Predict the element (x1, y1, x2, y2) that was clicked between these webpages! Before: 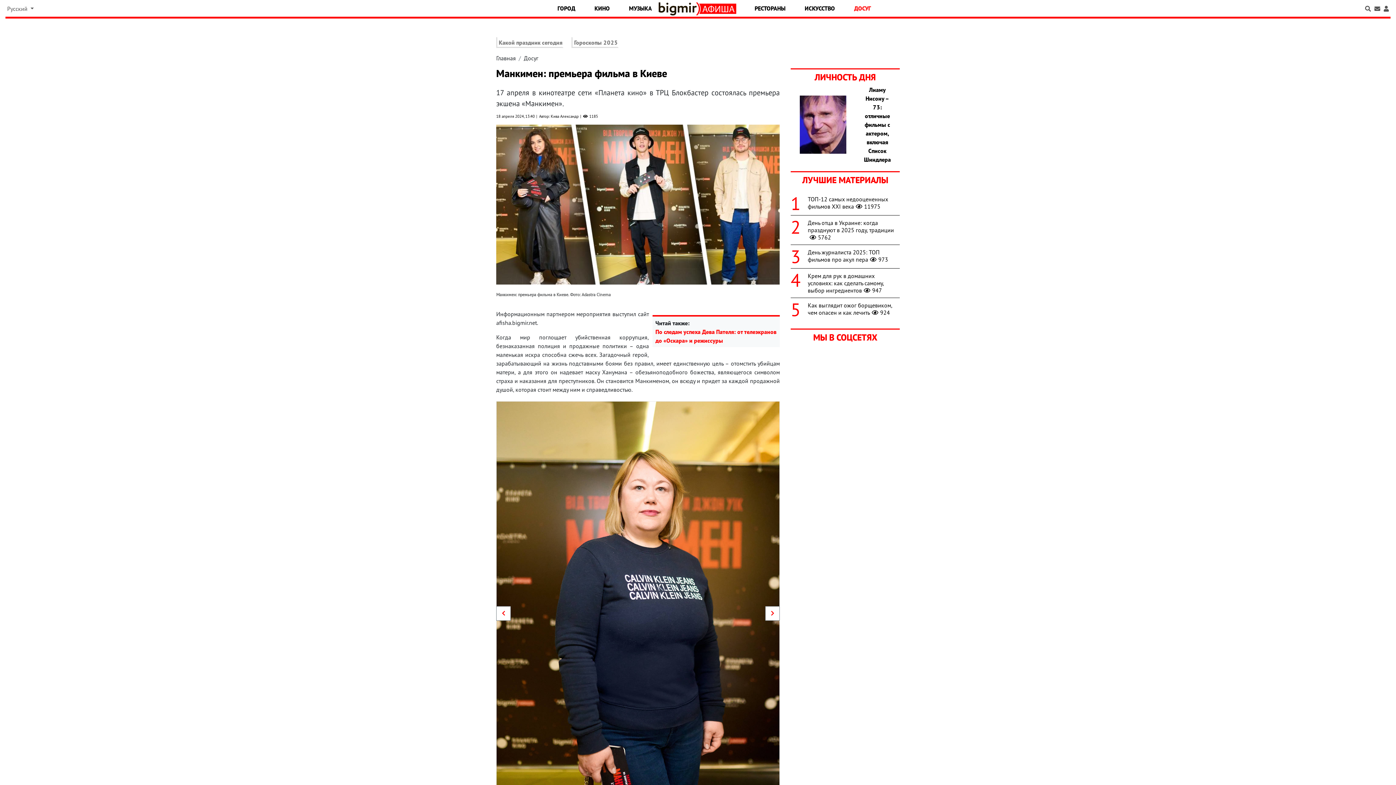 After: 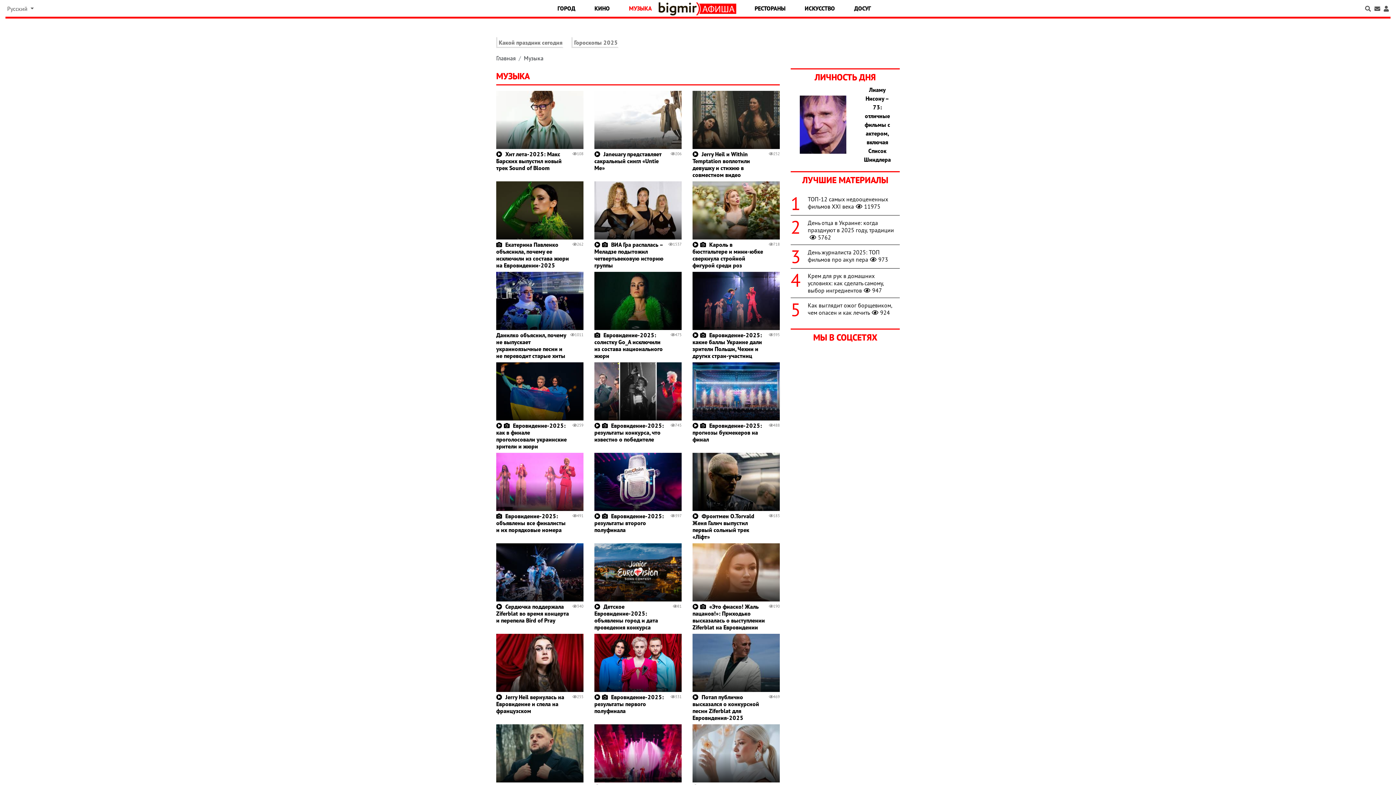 Action: bbox: (619, 1, 661, 14) label: МУЗЫКА